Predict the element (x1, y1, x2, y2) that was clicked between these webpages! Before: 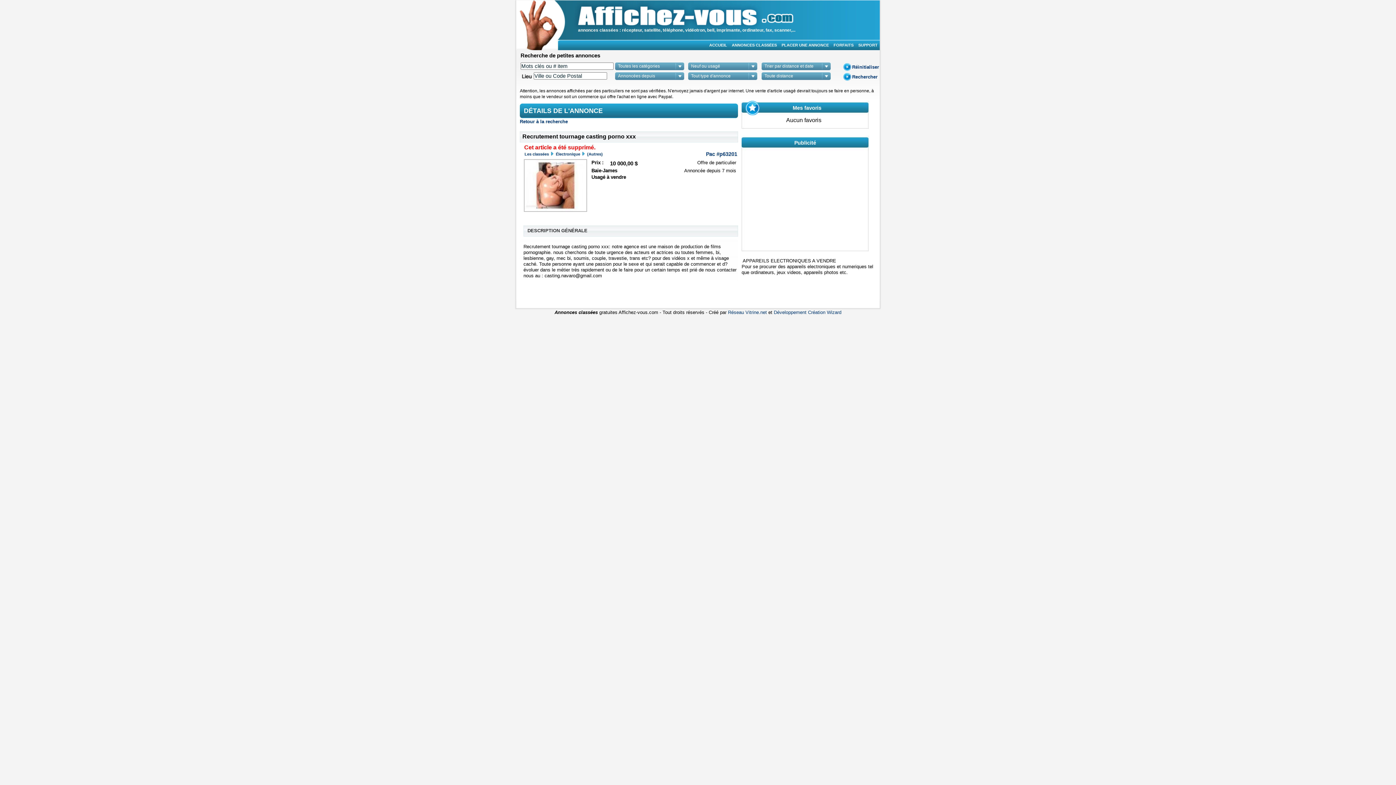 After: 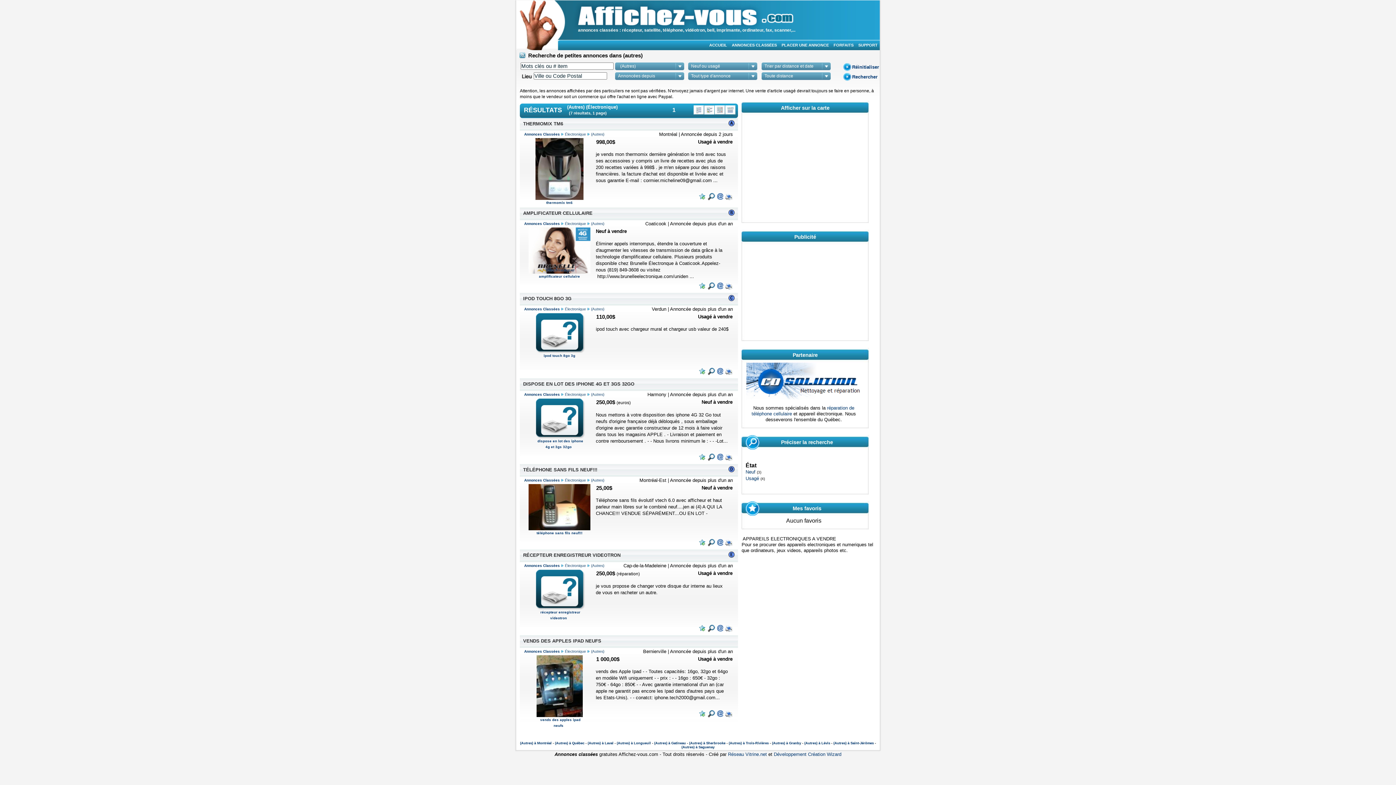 Action: label: (Autres) bbox: (587, 152, 602, 156)